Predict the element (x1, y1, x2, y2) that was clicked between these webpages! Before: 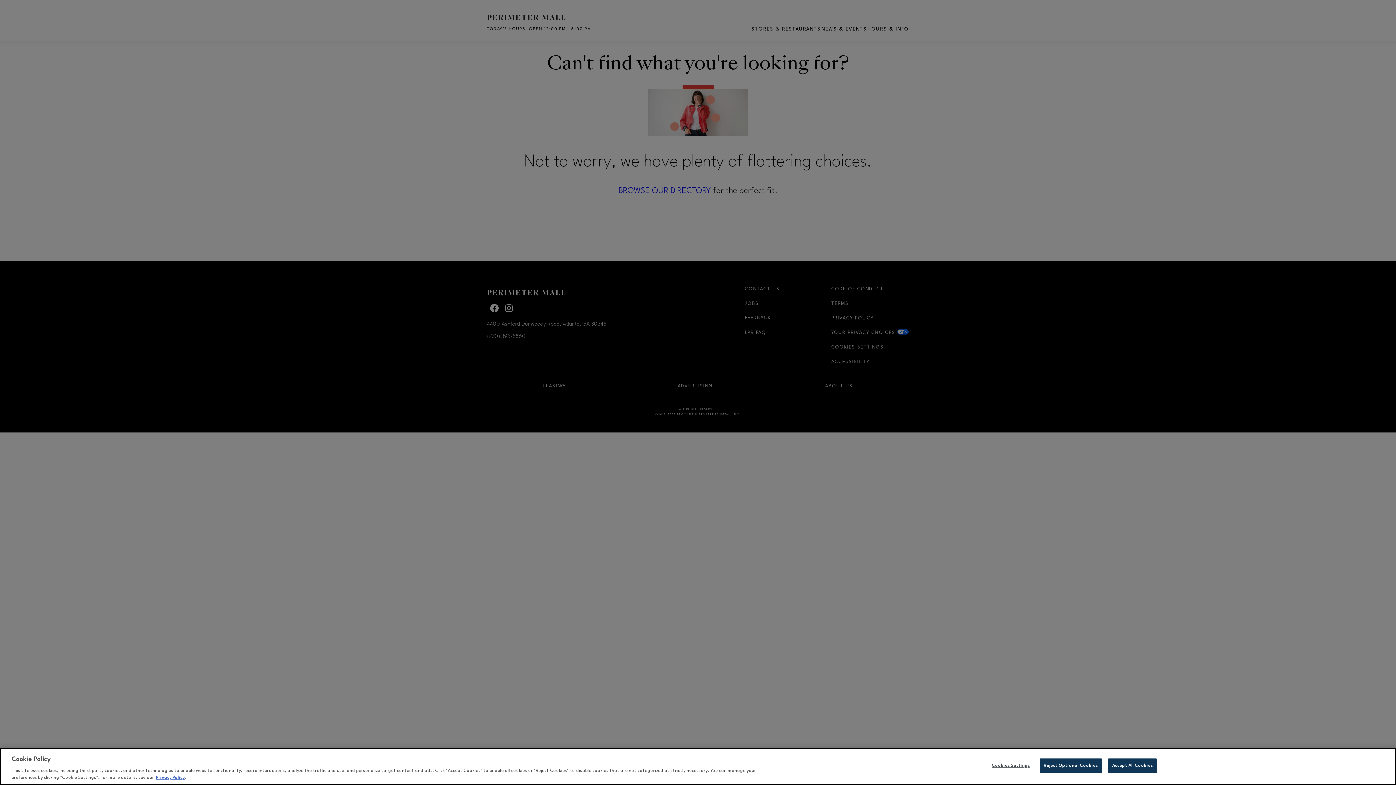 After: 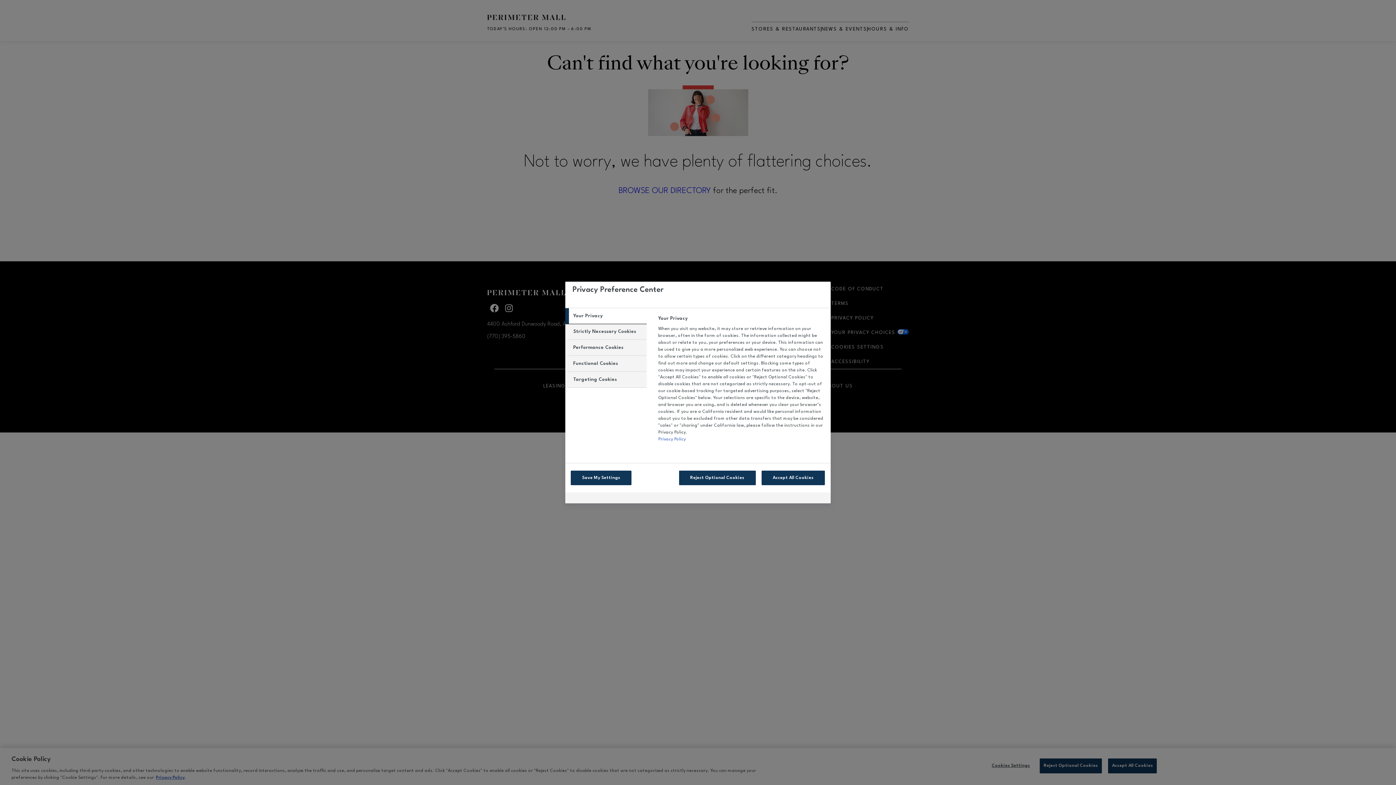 Action: bbox: (988, 759, 1033, 773) label: Cookies Settings